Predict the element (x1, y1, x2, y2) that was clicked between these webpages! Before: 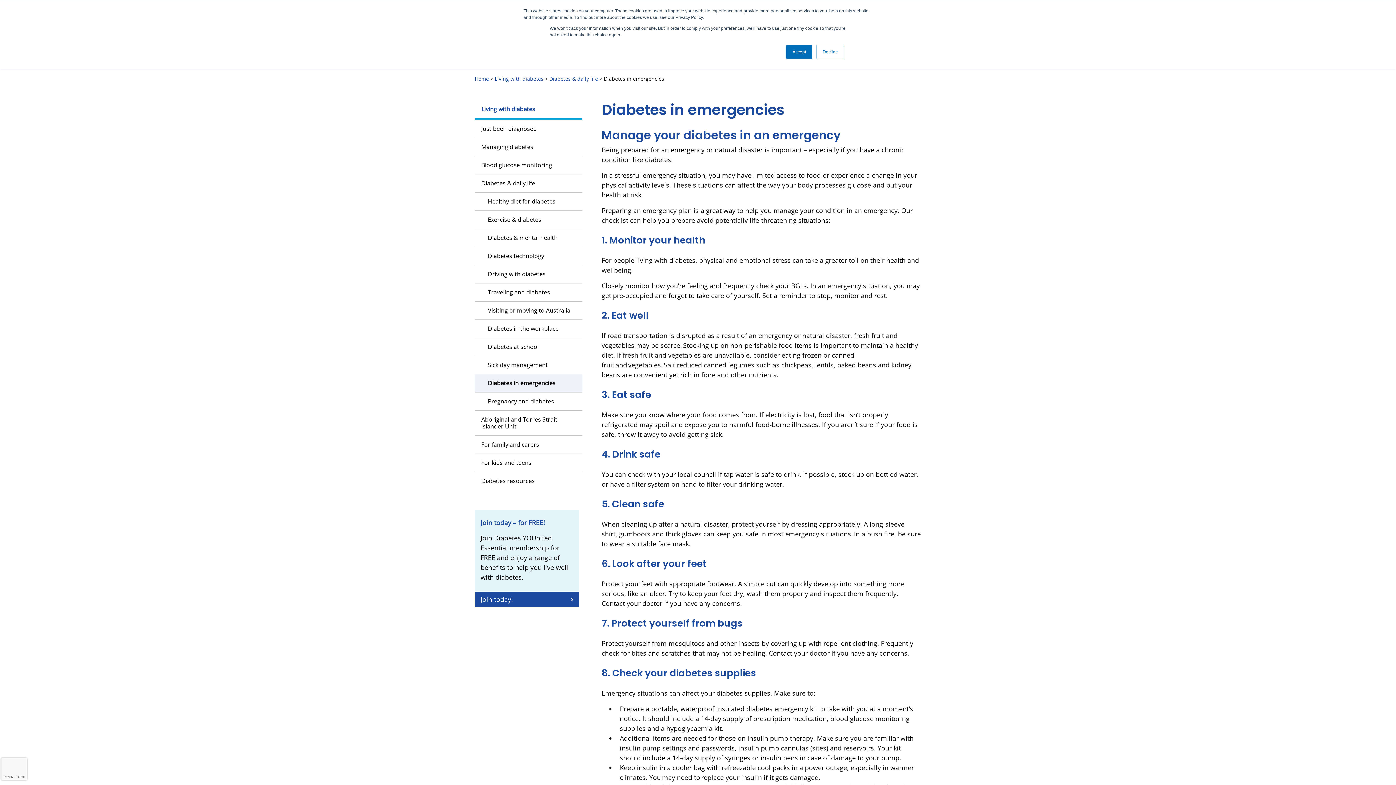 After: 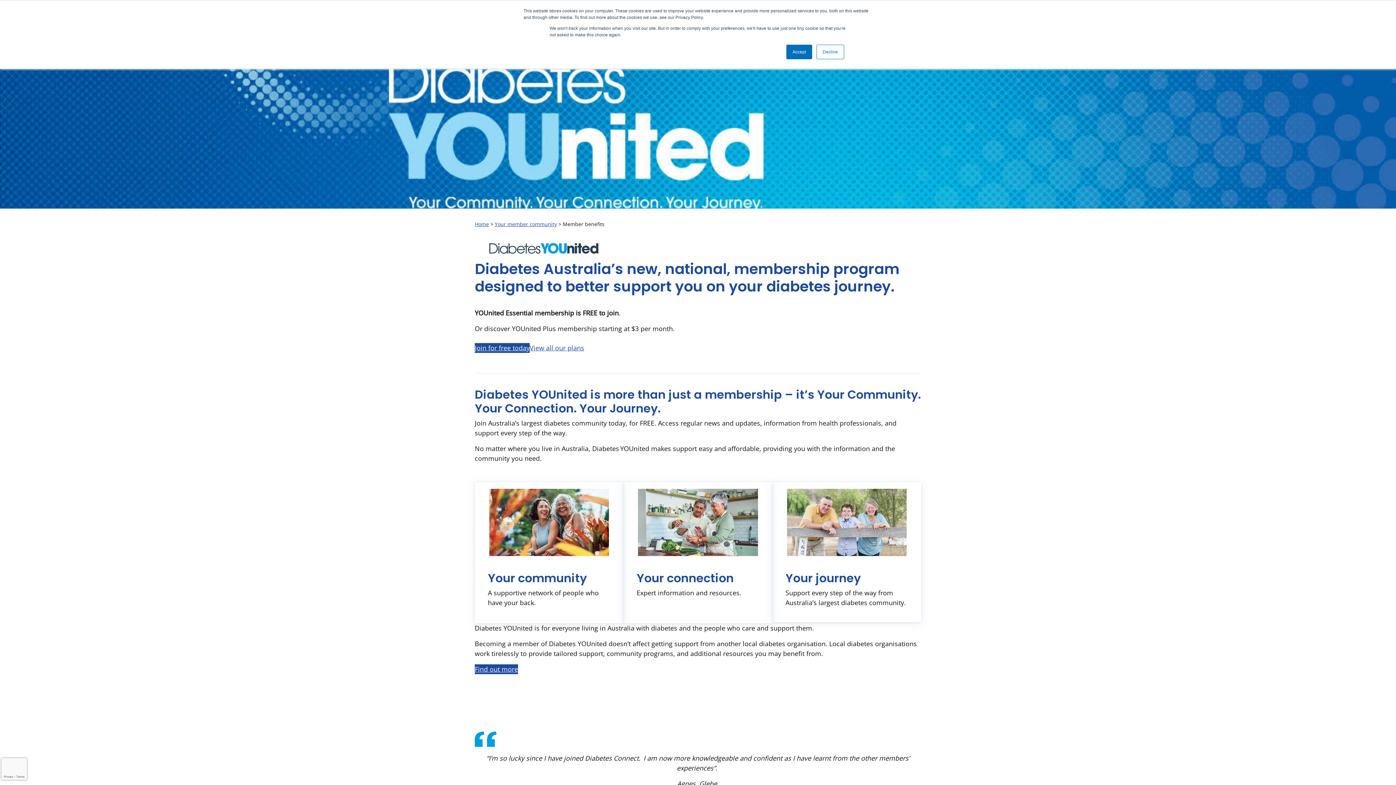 Action: label: Join today – for FREE!

Join Diabetes YOUnited Essential membership for FREE and enjoy a range of benefits to help you live well with diabetes.

Join today! bbox: (474, 510, 578, 607)